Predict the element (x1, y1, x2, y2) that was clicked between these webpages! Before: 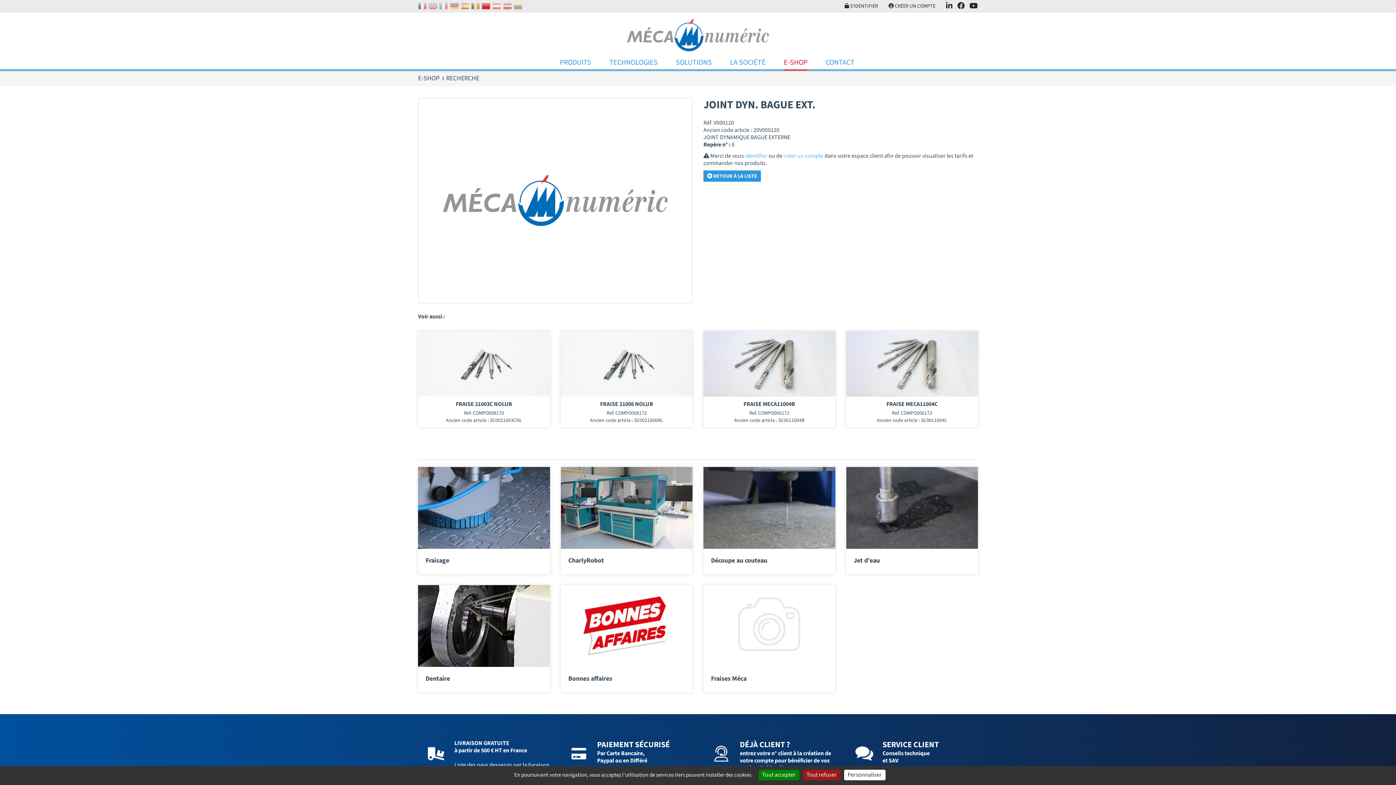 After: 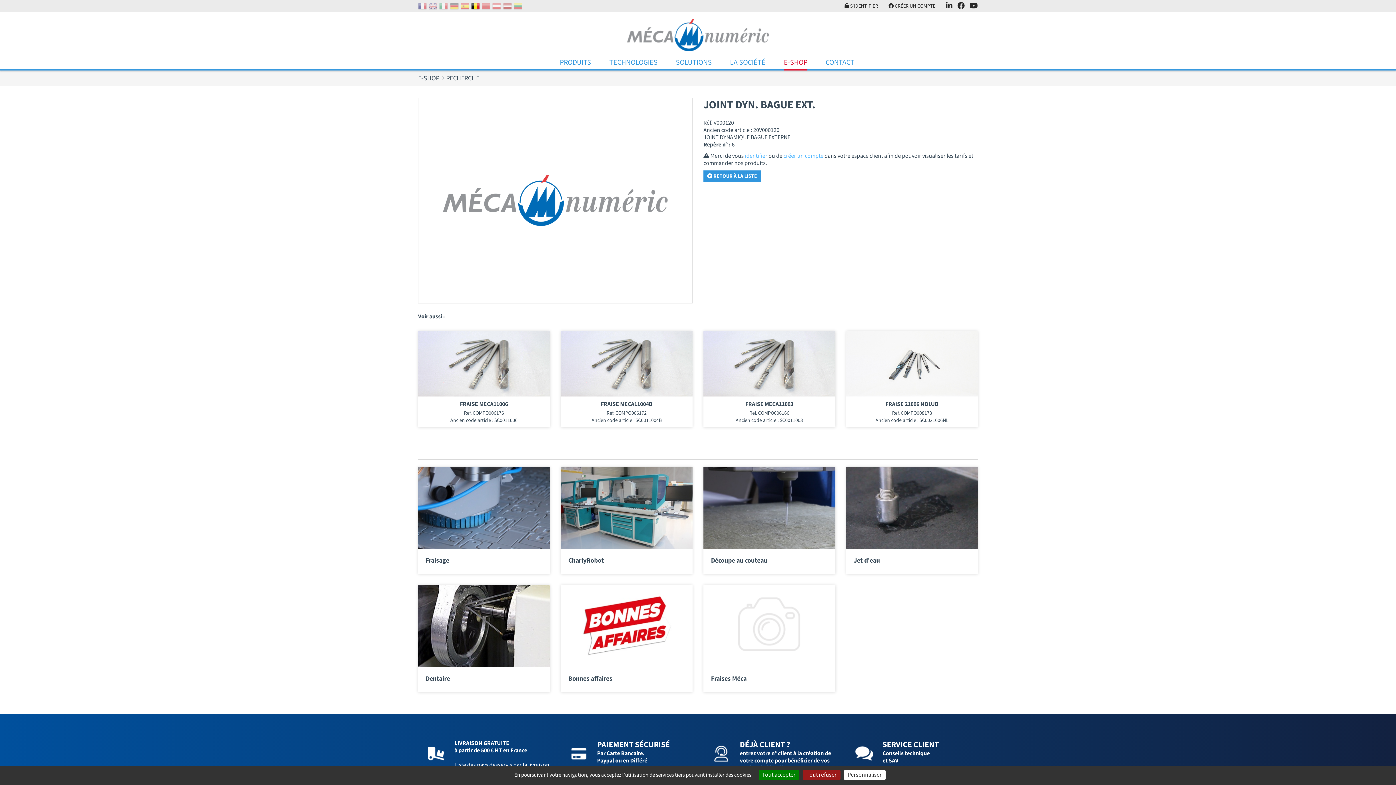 Action: bbox: (471, 1, 481, 9)